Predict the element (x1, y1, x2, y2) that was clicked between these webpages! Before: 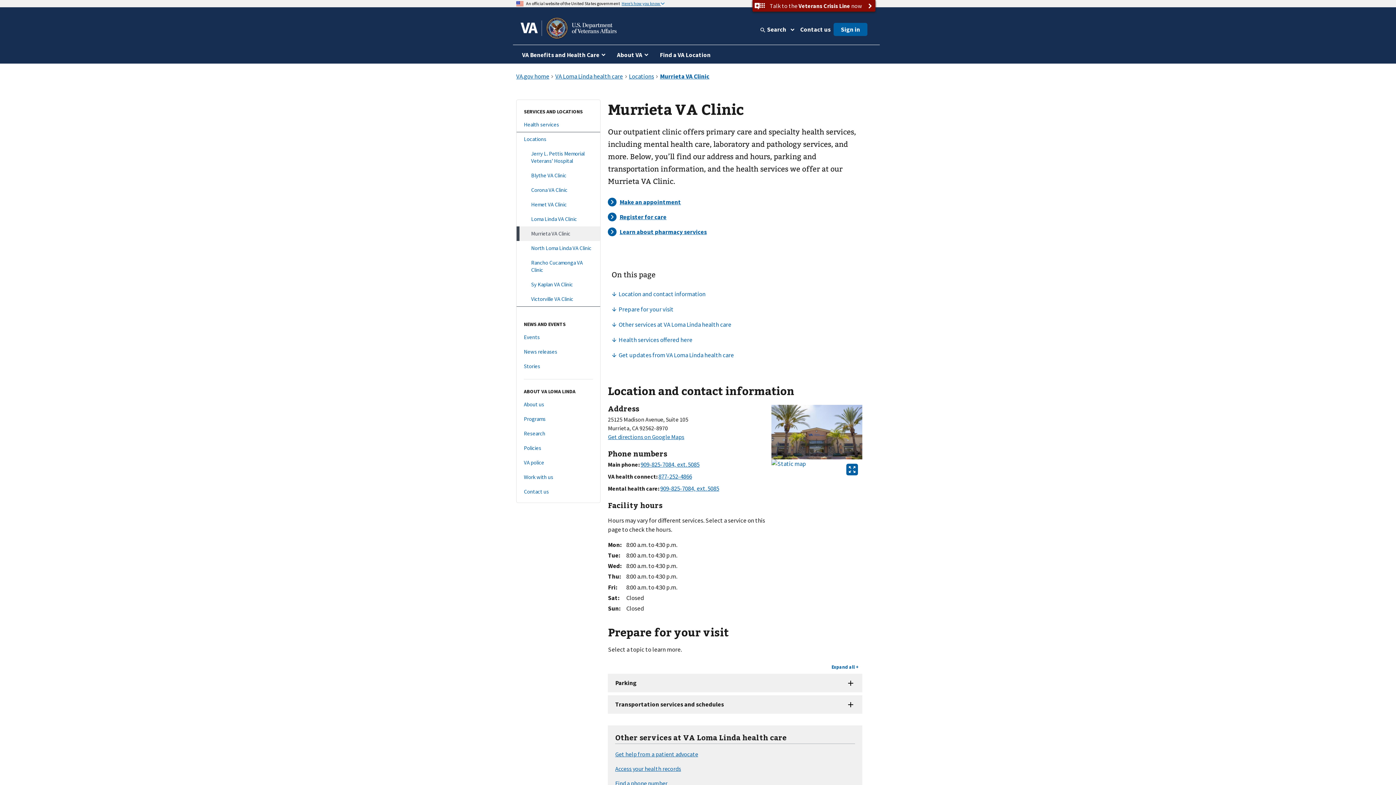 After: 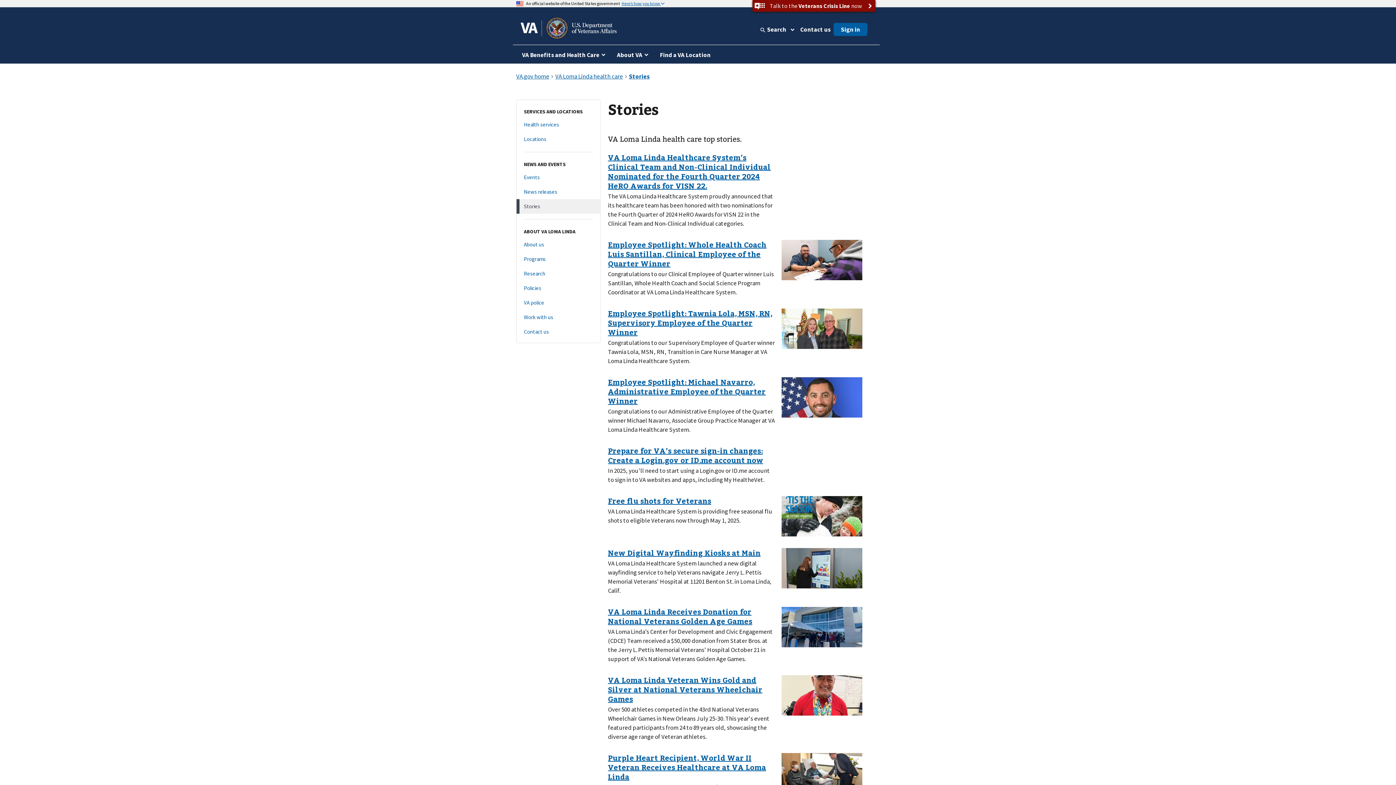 Action: label: Stories bbox: (516, 359, 600, 373)